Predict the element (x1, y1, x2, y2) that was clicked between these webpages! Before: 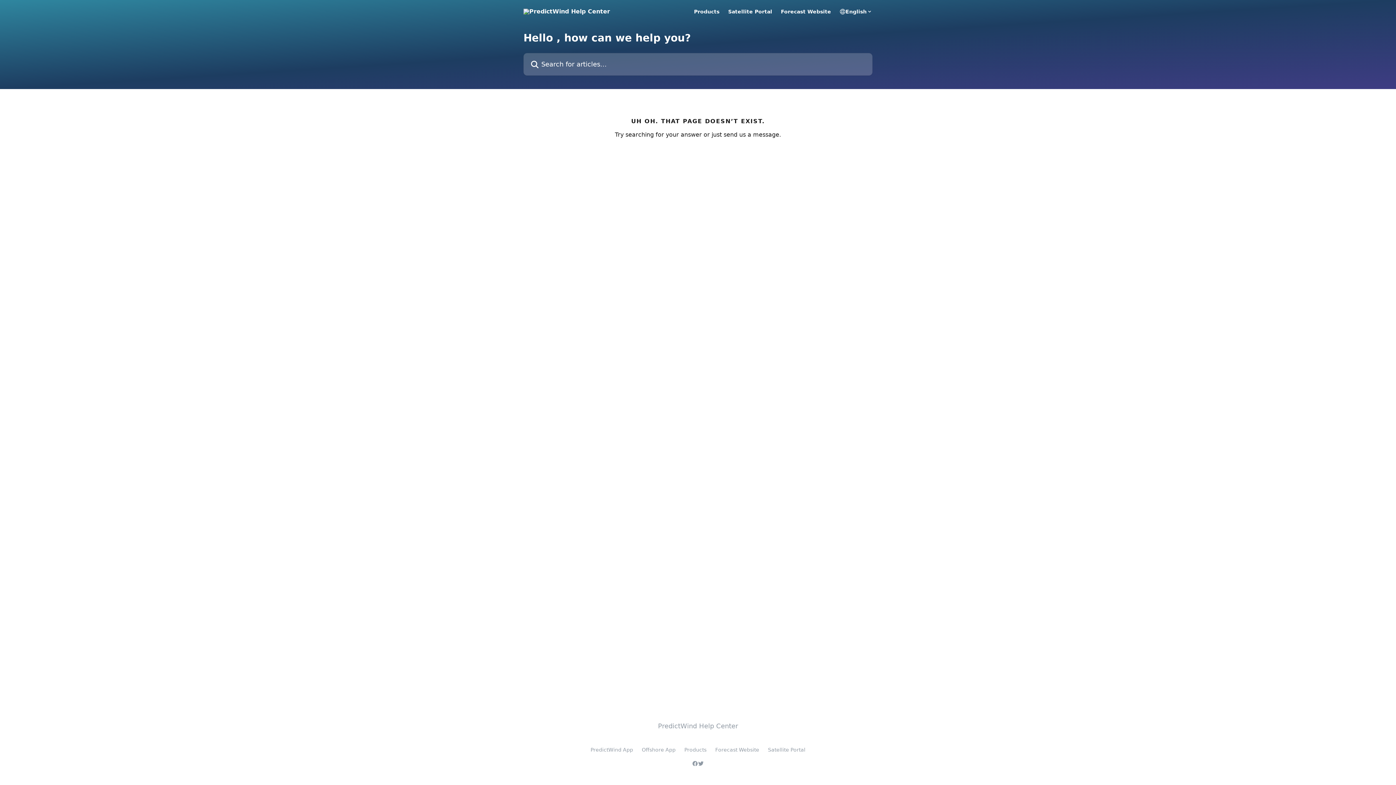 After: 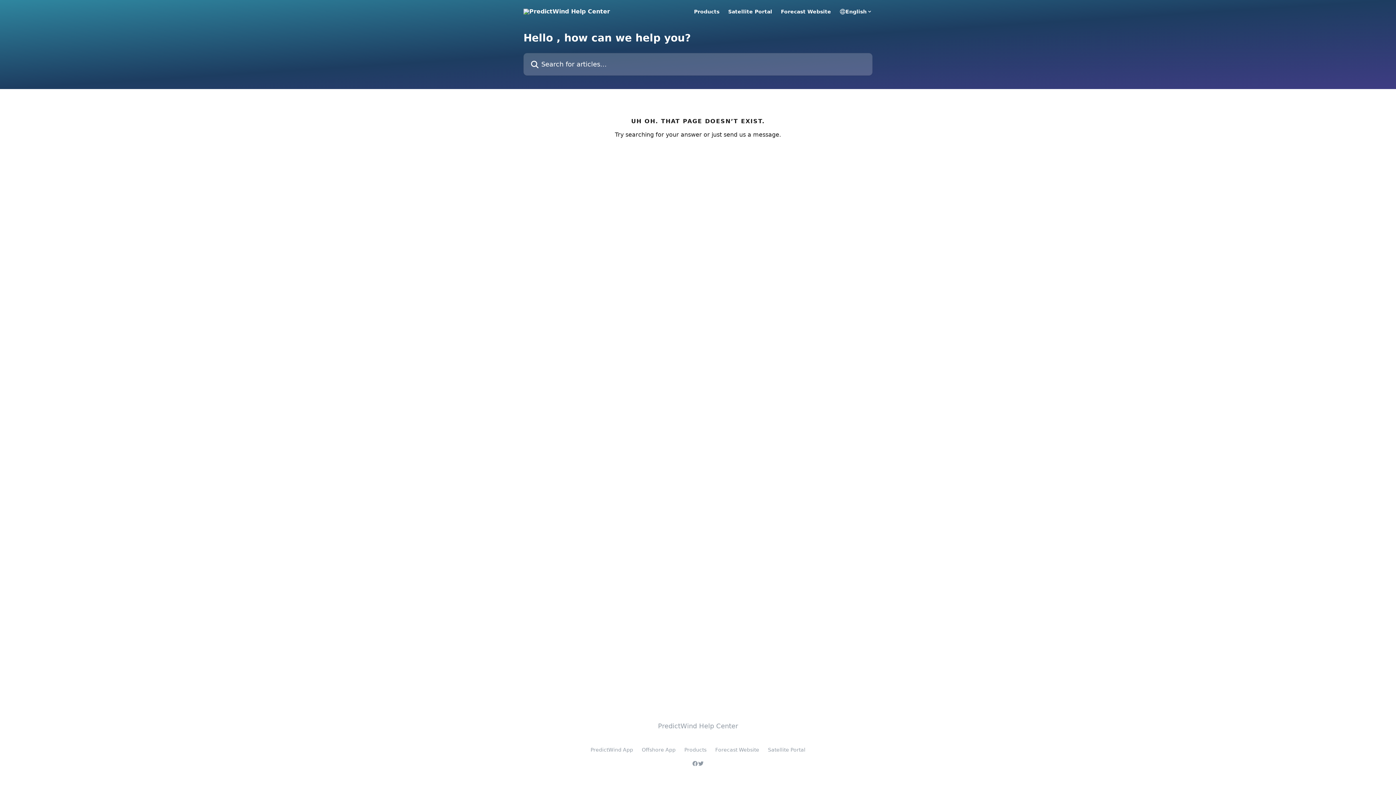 Action: label: Forecast Website bbox: (715, 747, 759, 753)